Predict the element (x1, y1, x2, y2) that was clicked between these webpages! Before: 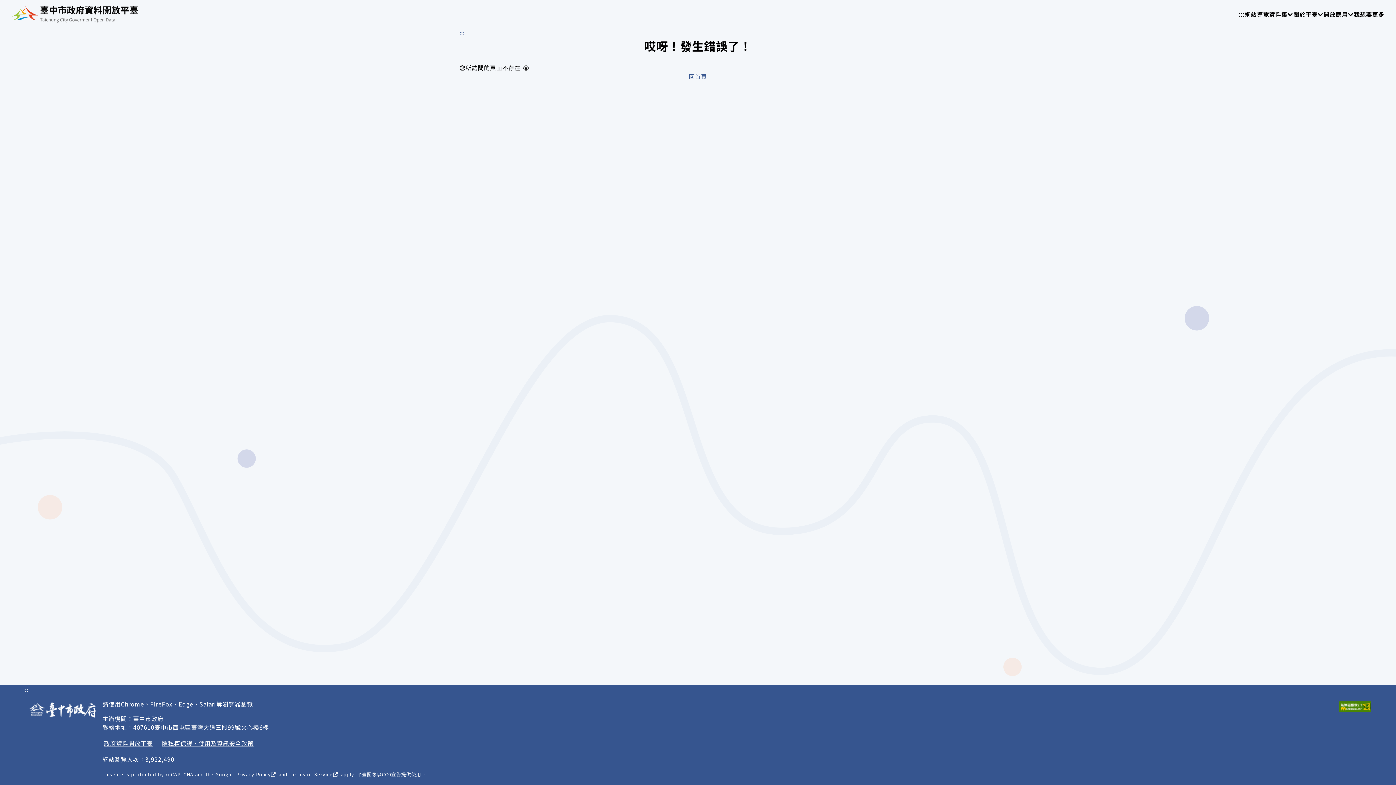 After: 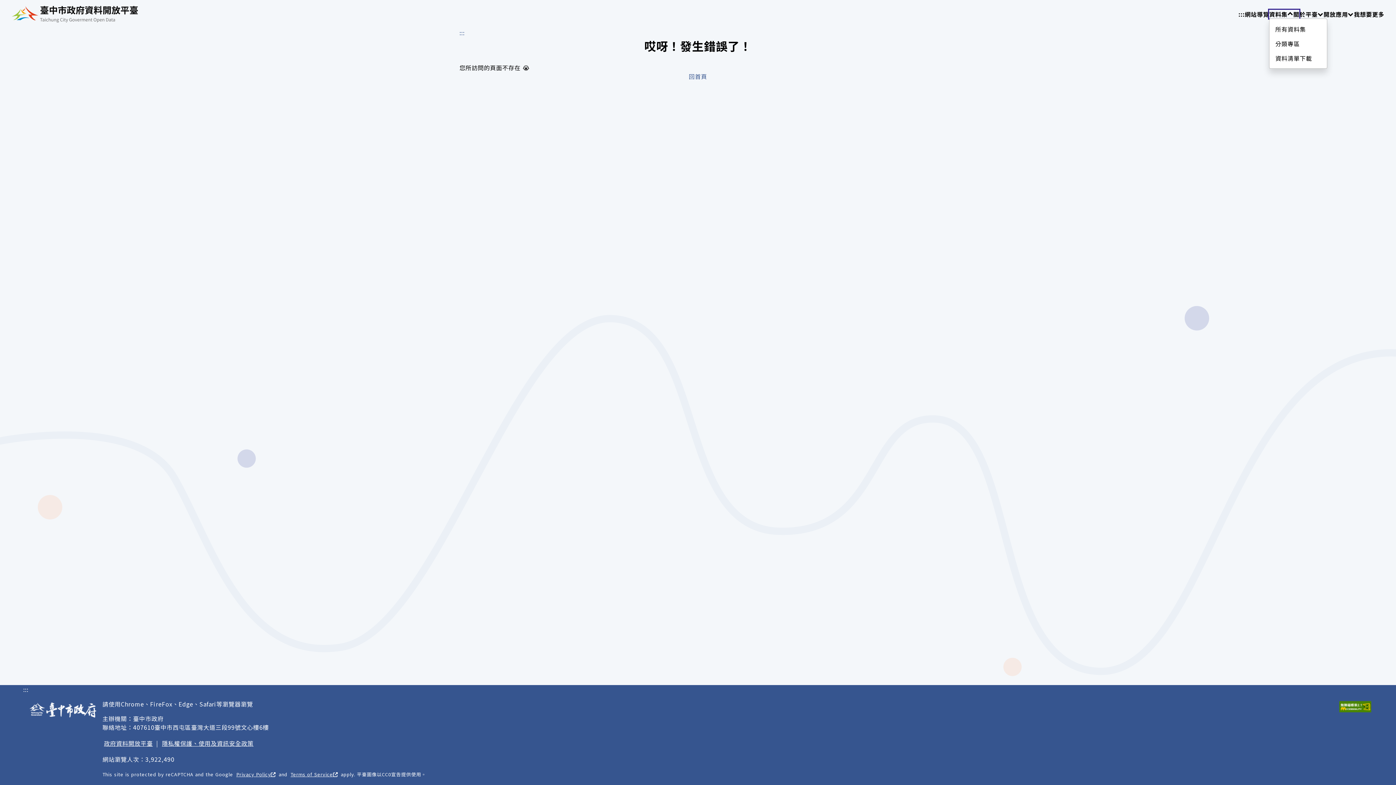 Action: label: 資料集
請使用 TAB 操作選單 bbox: (1269, 9, 1299, 18)